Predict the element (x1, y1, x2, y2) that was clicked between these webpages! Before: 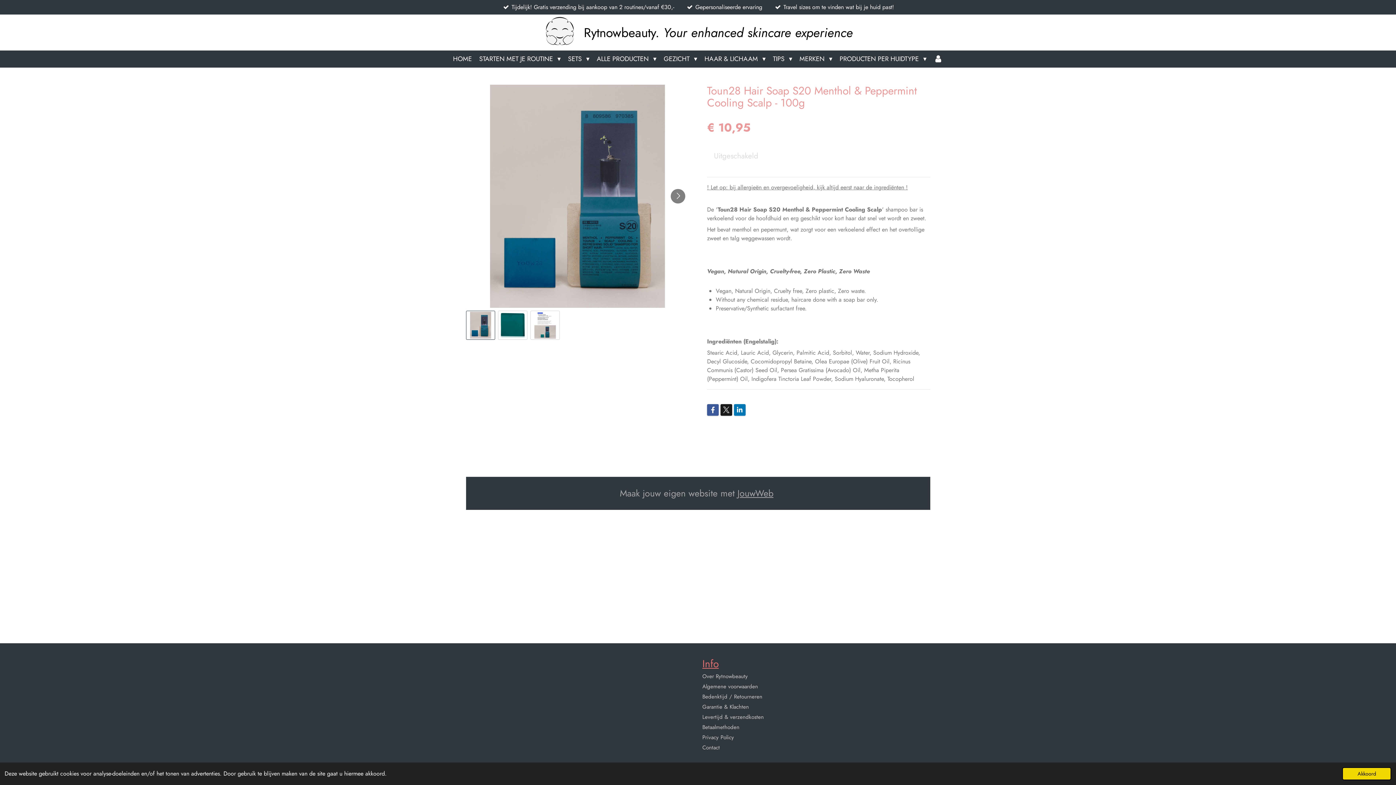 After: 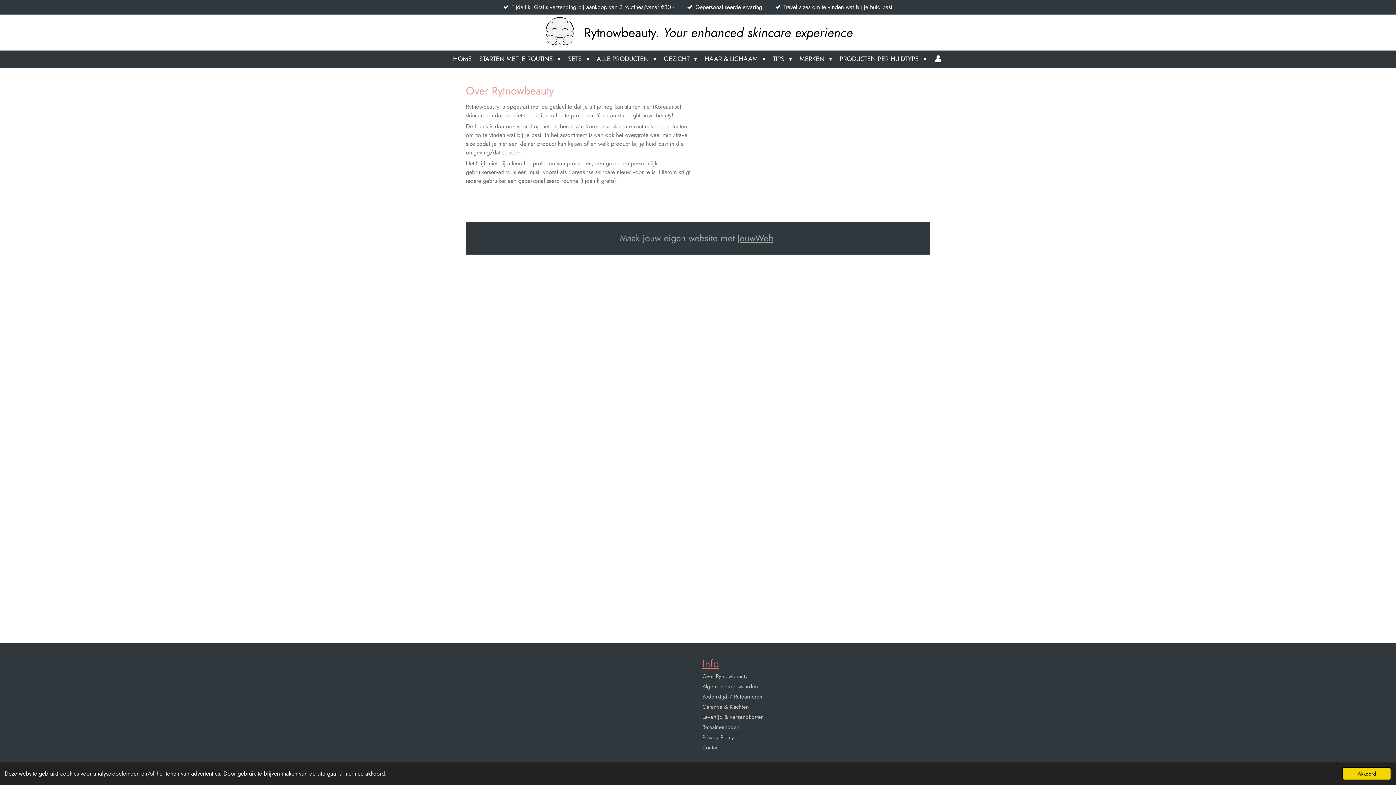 Action: label: Over Rytnowbeauty bbox: (702, 672, 748, 680)